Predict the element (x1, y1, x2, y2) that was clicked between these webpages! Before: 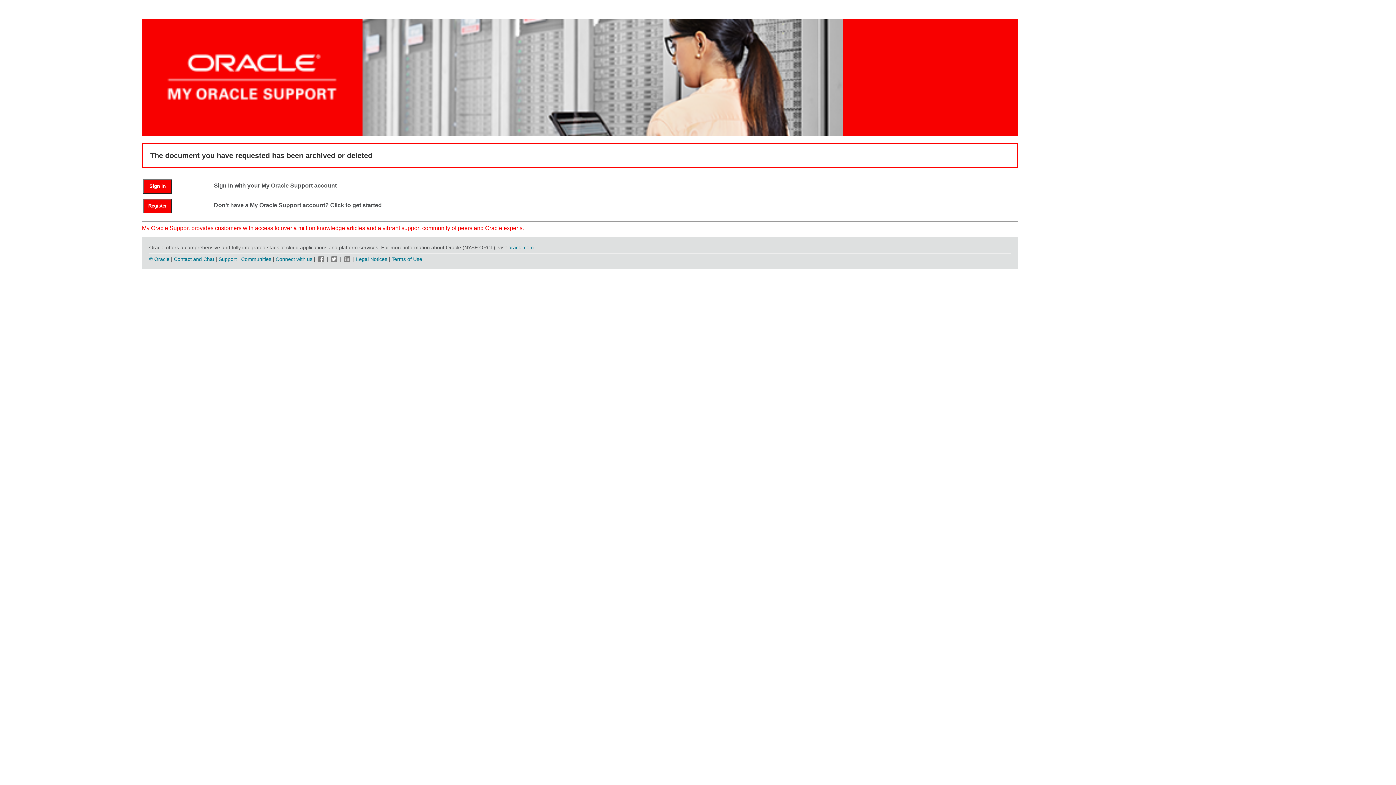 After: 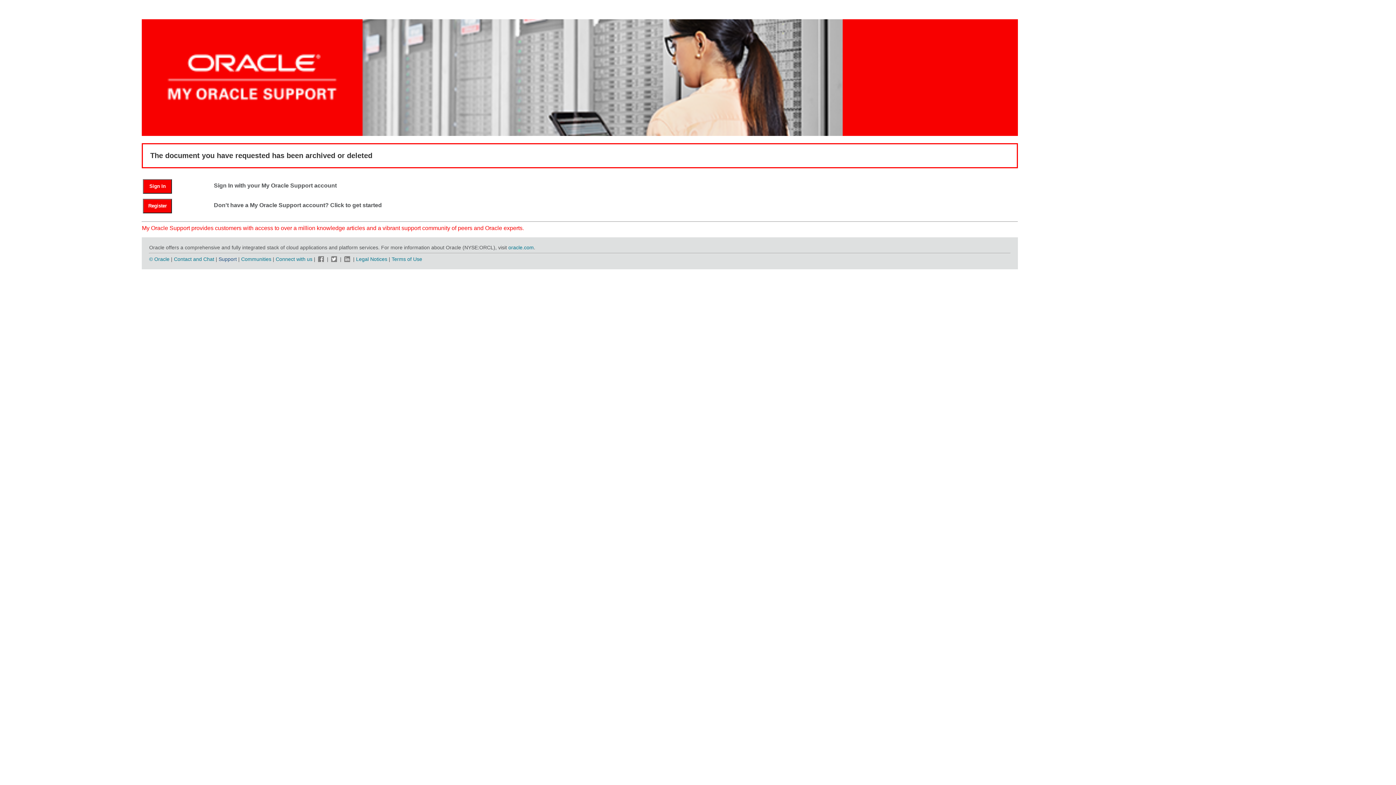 Action: bbox: (218, 256, 236, 262) label: Support